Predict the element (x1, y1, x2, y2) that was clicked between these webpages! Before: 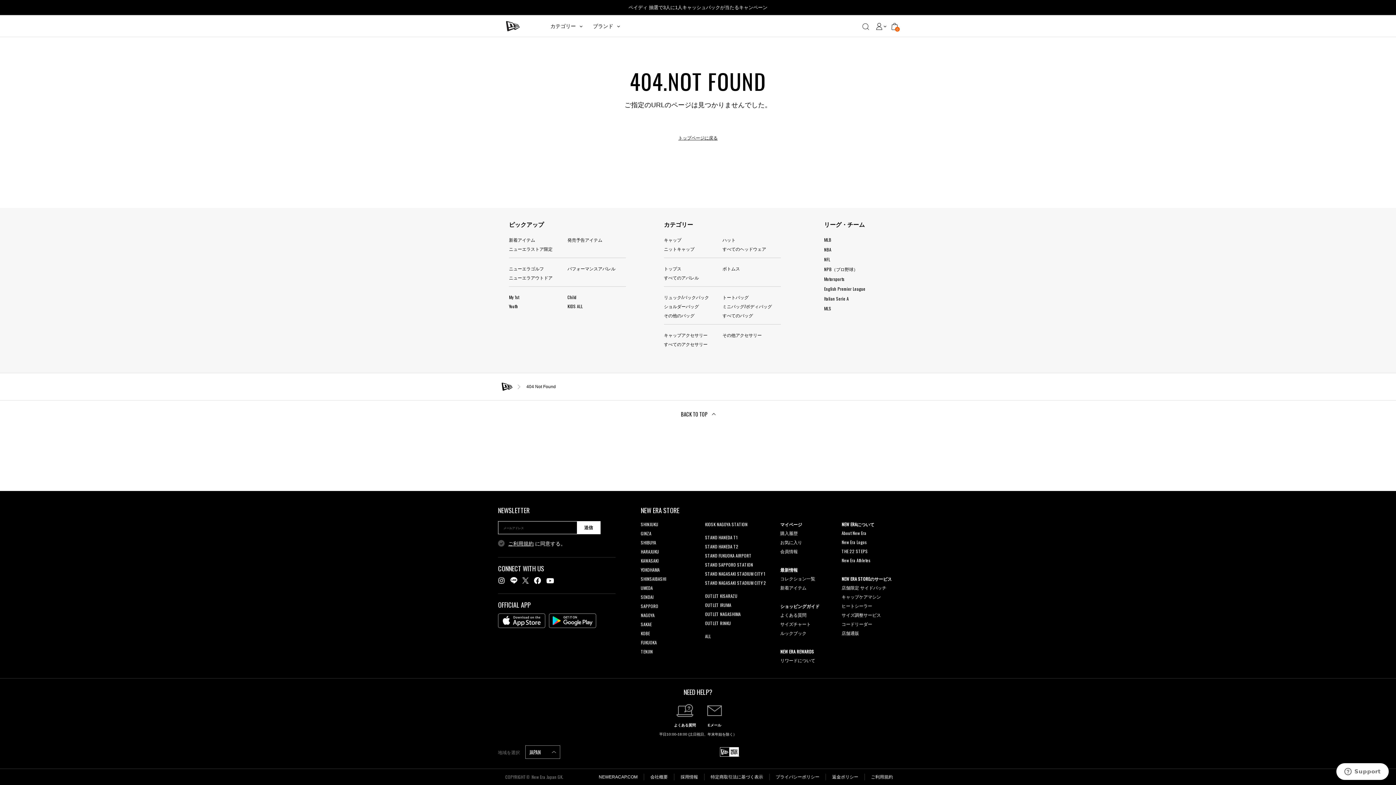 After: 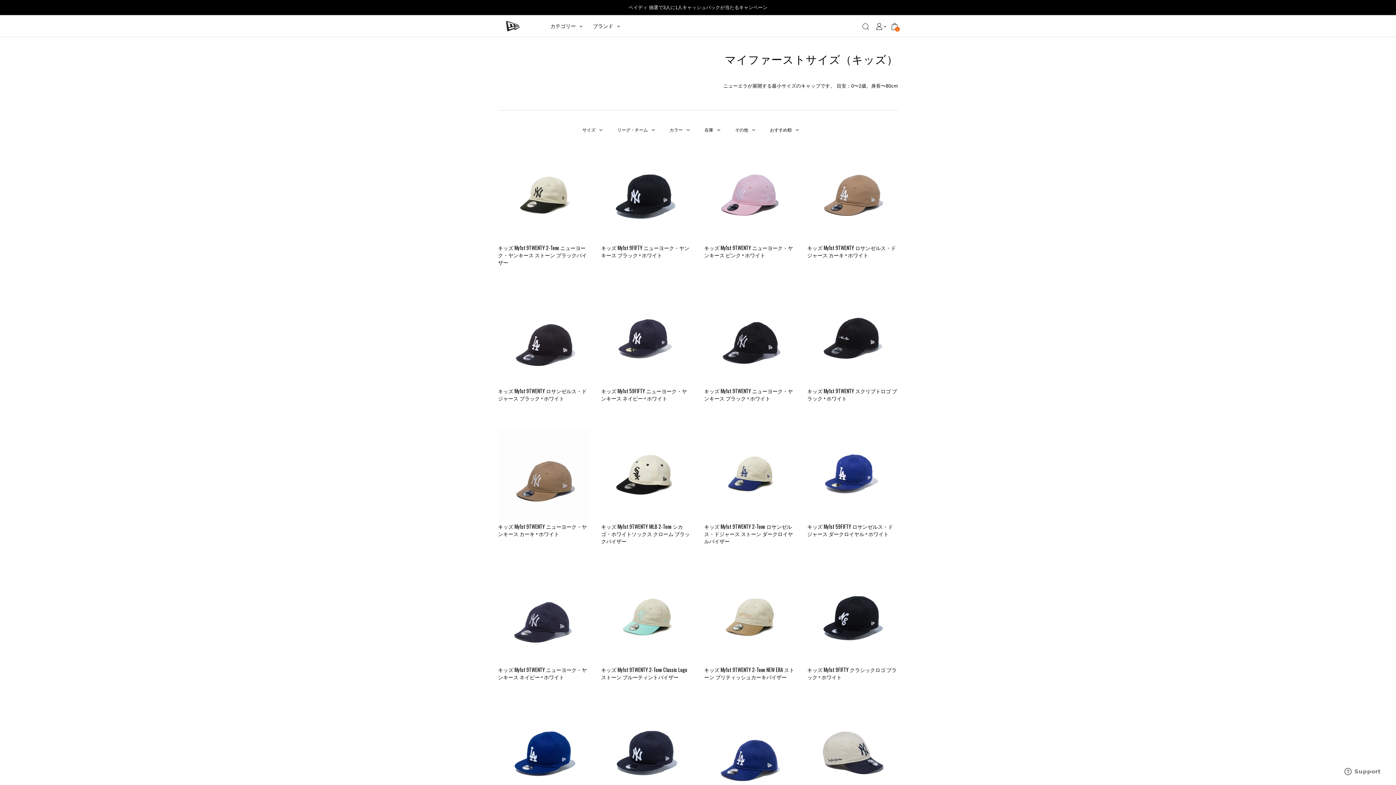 Action: label: My 1st bbox: (509, 294, 519, 300)